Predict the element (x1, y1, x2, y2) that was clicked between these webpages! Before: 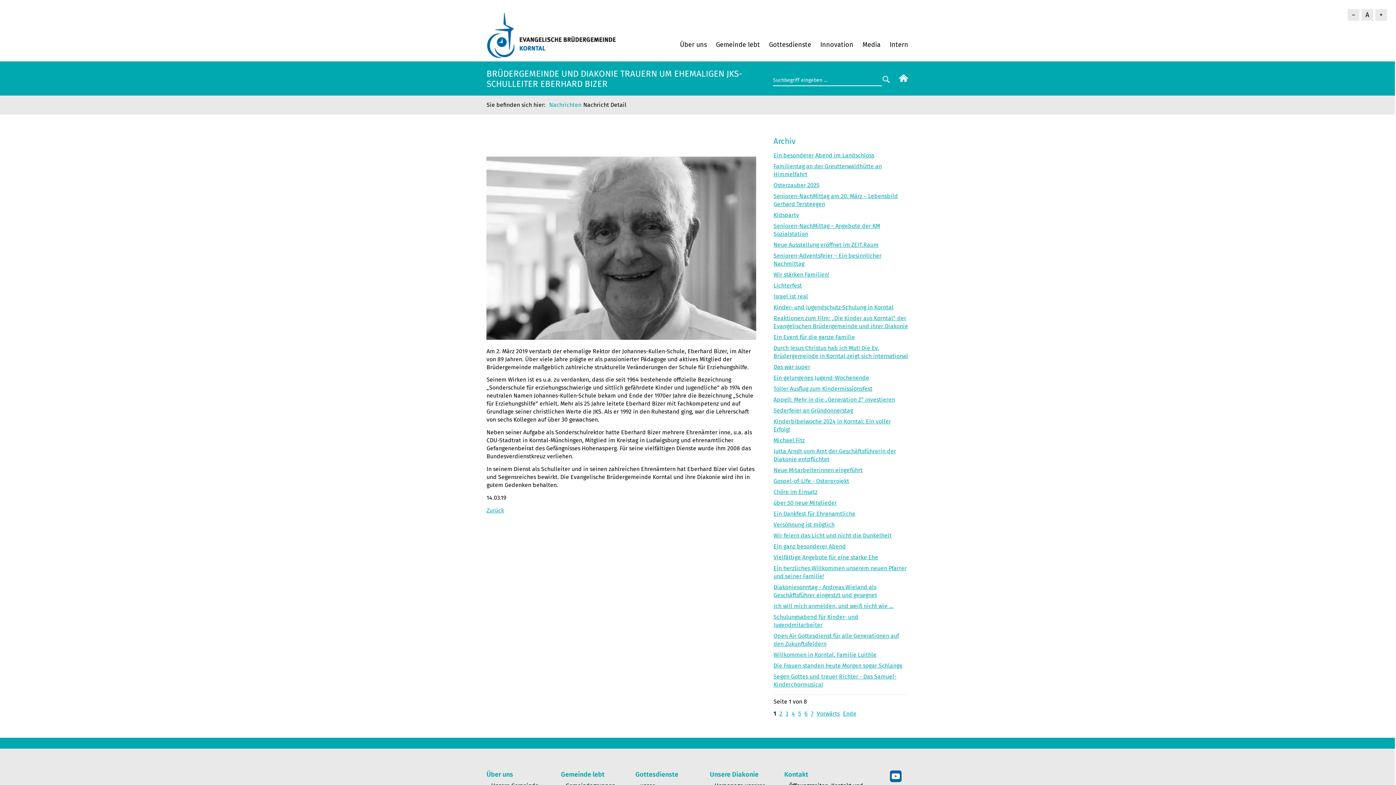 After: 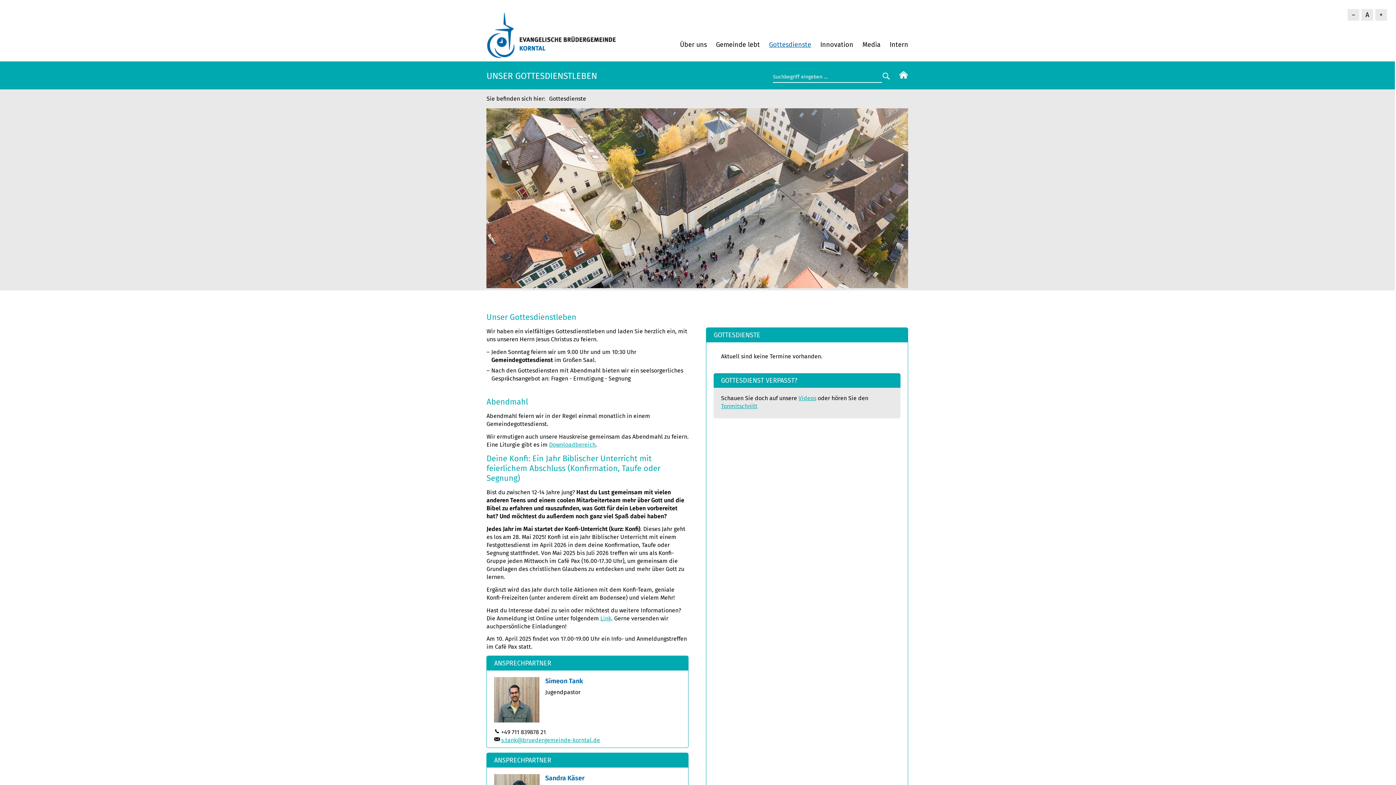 Action: label: Gottesdienste bbox: (769, 38, 820, 51)